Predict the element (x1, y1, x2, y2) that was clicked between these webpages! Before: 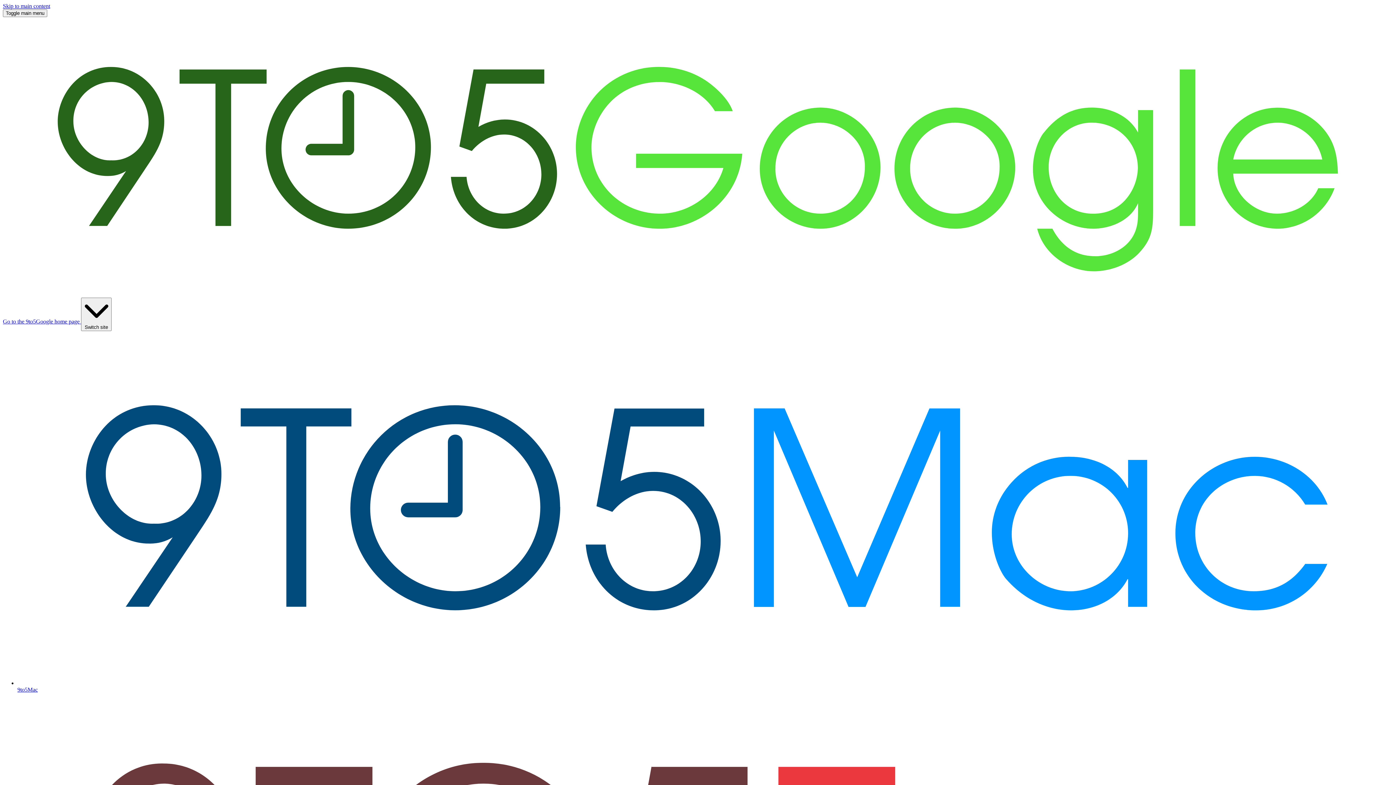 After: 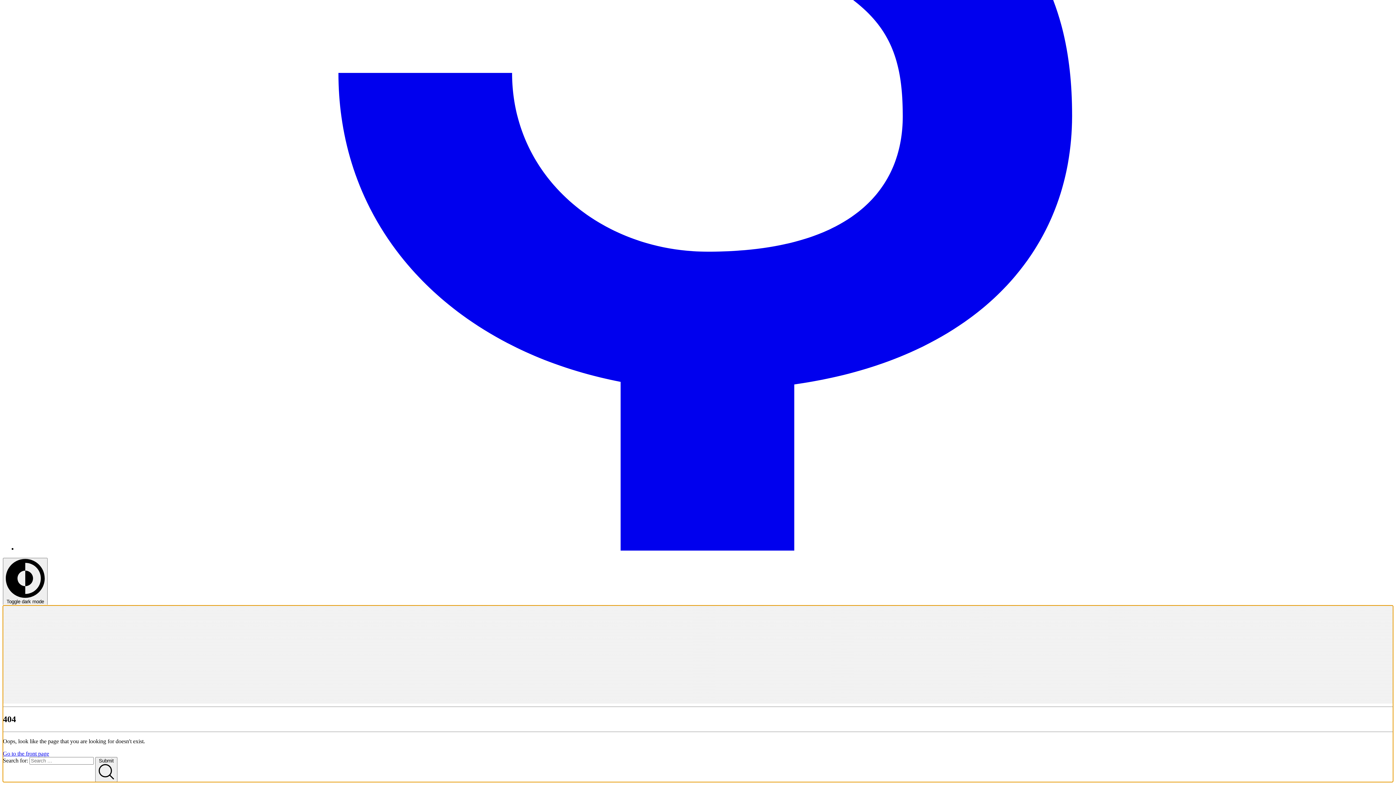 Action: label: Skip to main content bbox: (2, 2, 50, 9)